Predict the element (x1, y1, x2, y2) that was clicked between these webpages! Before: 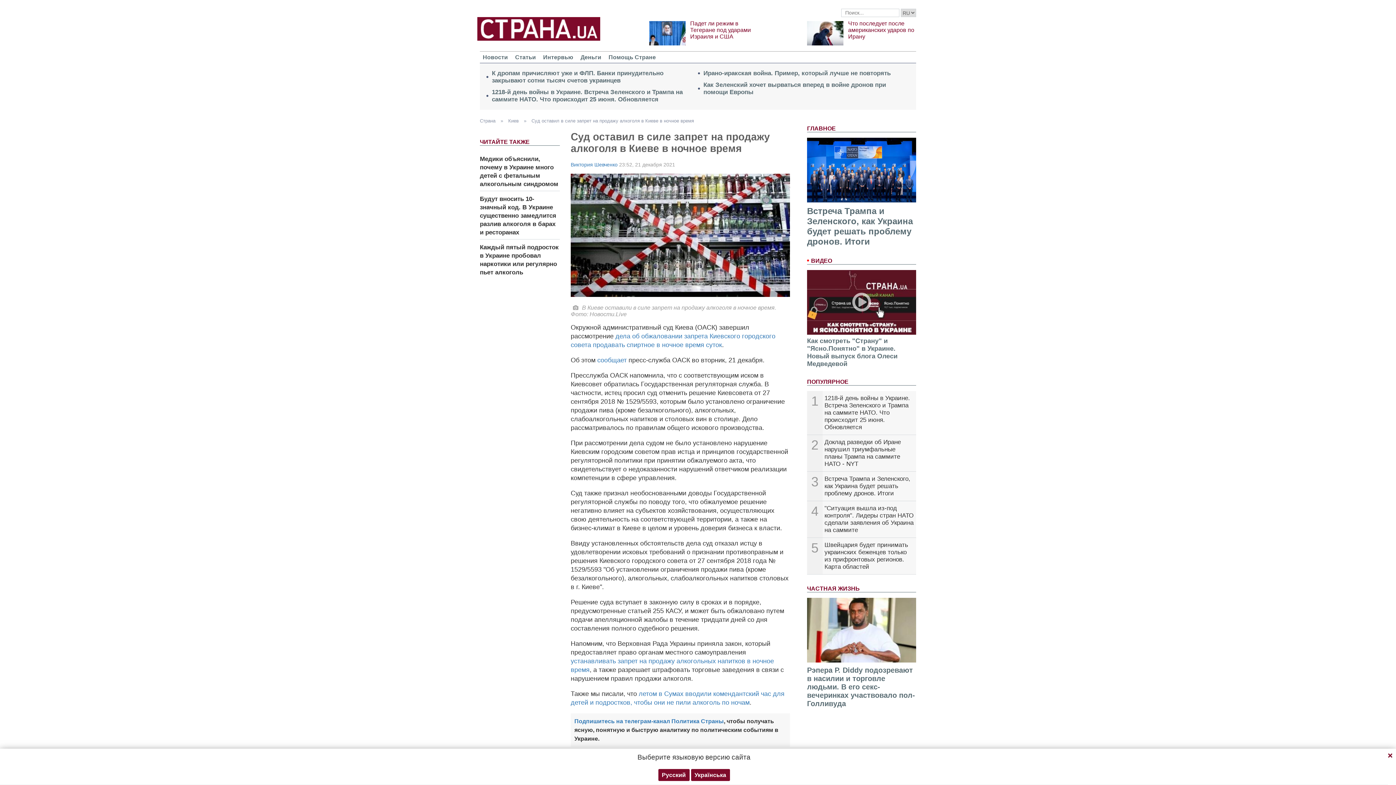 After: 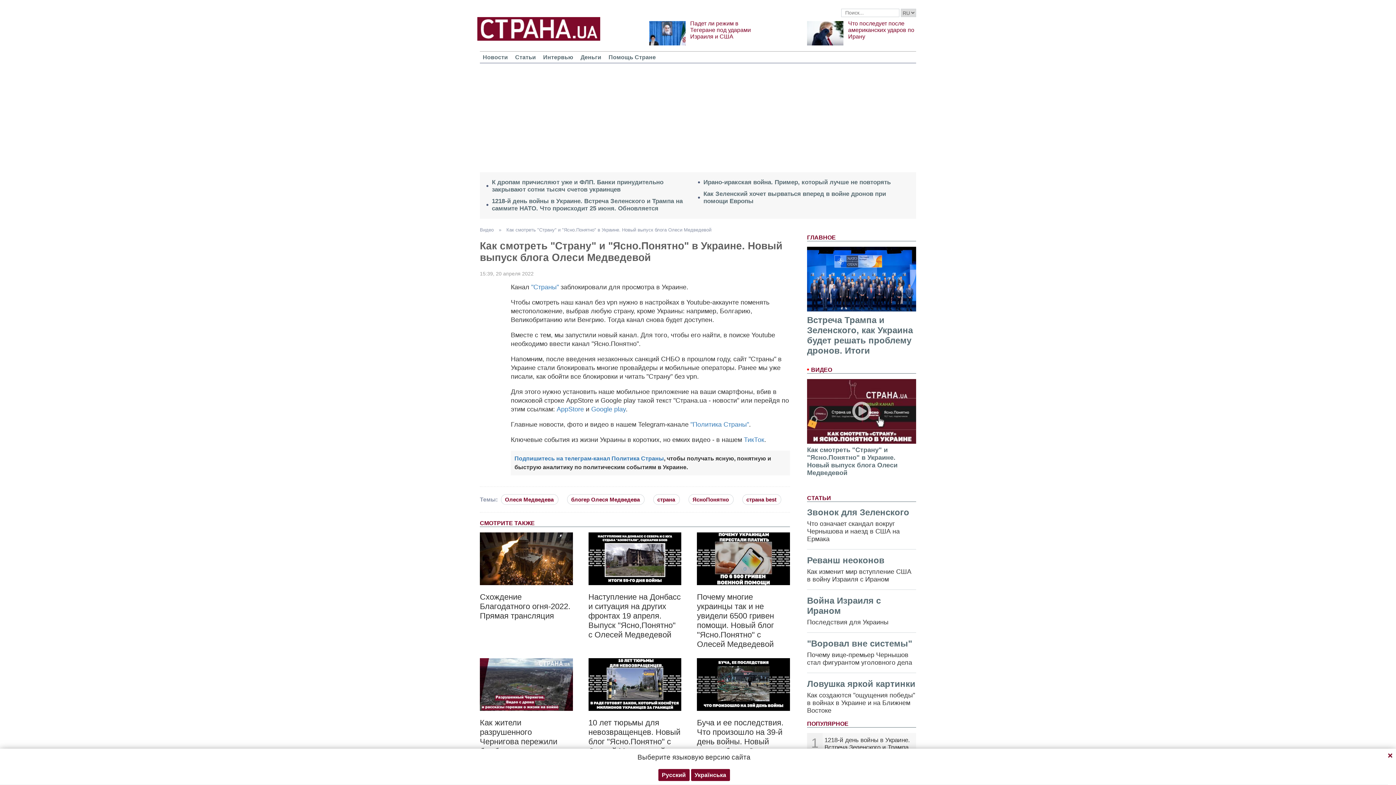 Action: label: Как смотреть "Страну" и "Ясно.Понятно" в Украине. Новый выпуск блога Олеси Медведевой bbox: (807, 337, 897, 367)